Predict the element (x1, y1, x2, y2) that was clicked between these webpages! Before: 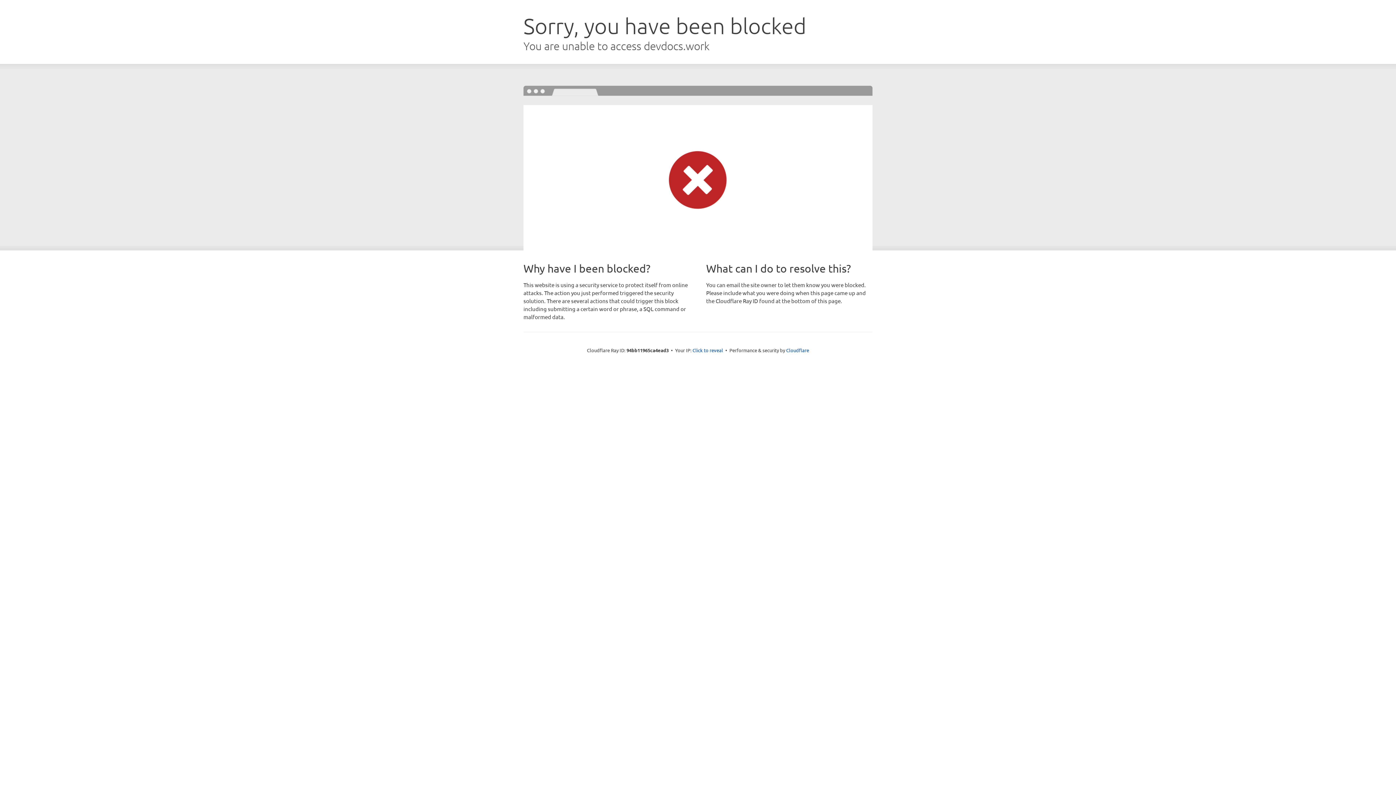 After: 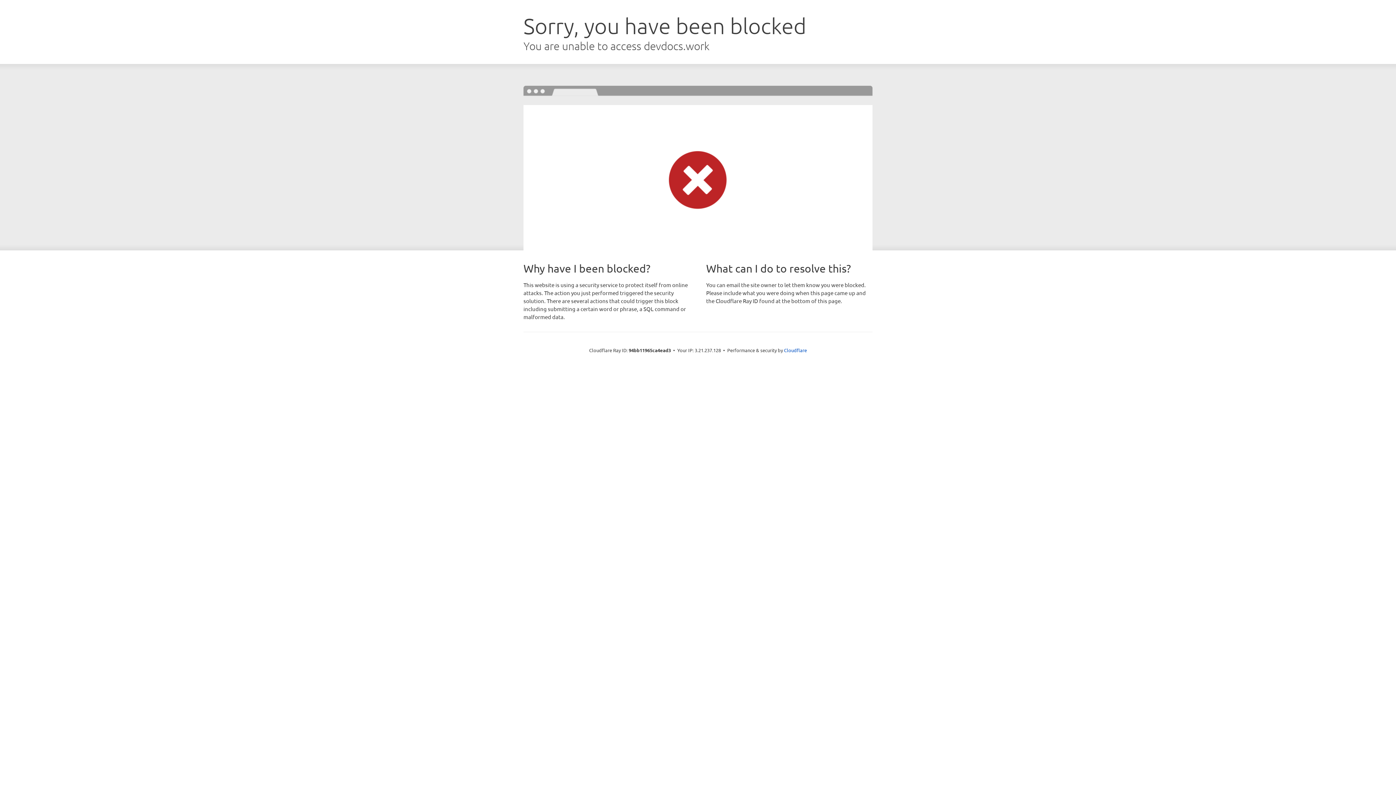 Action: label: Click to reveal bbox: (692, 346, 723, 353)